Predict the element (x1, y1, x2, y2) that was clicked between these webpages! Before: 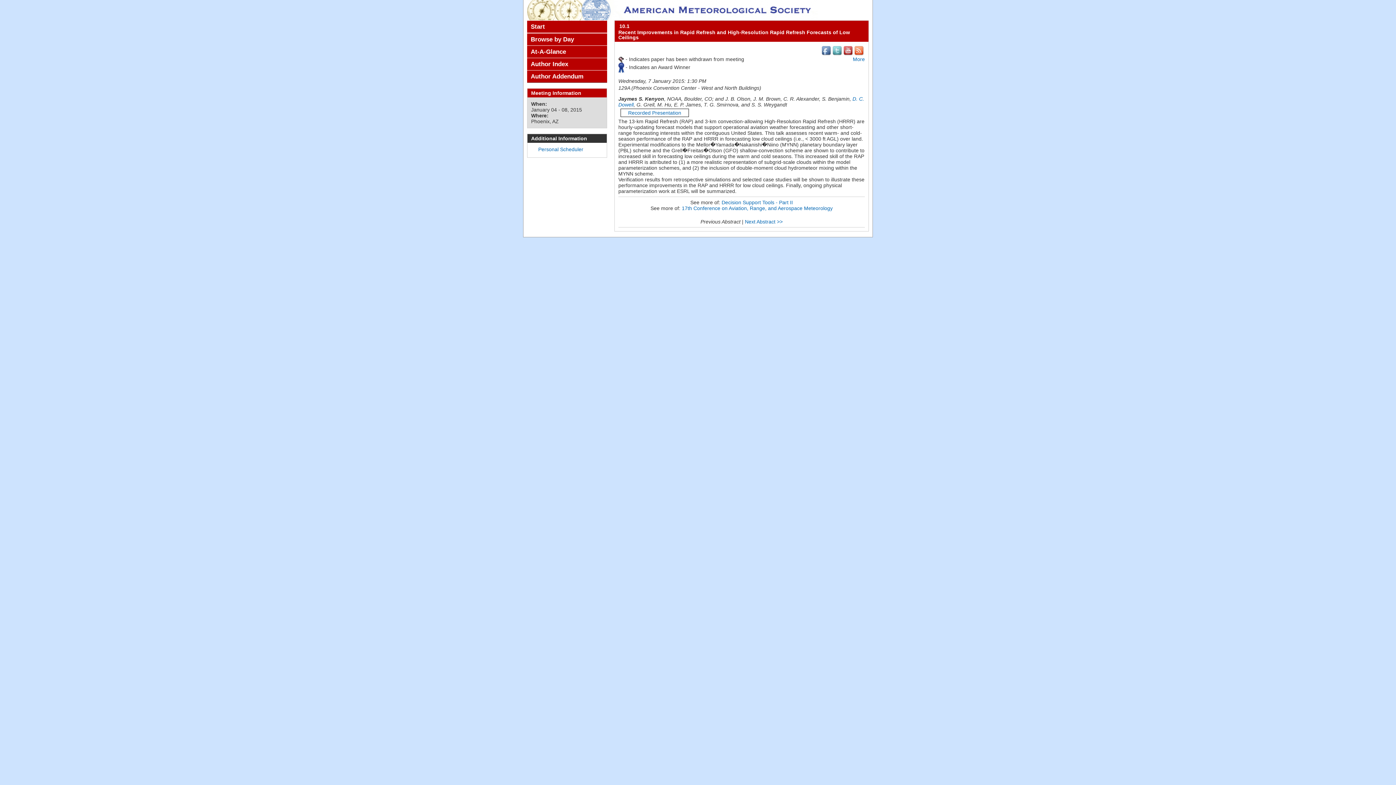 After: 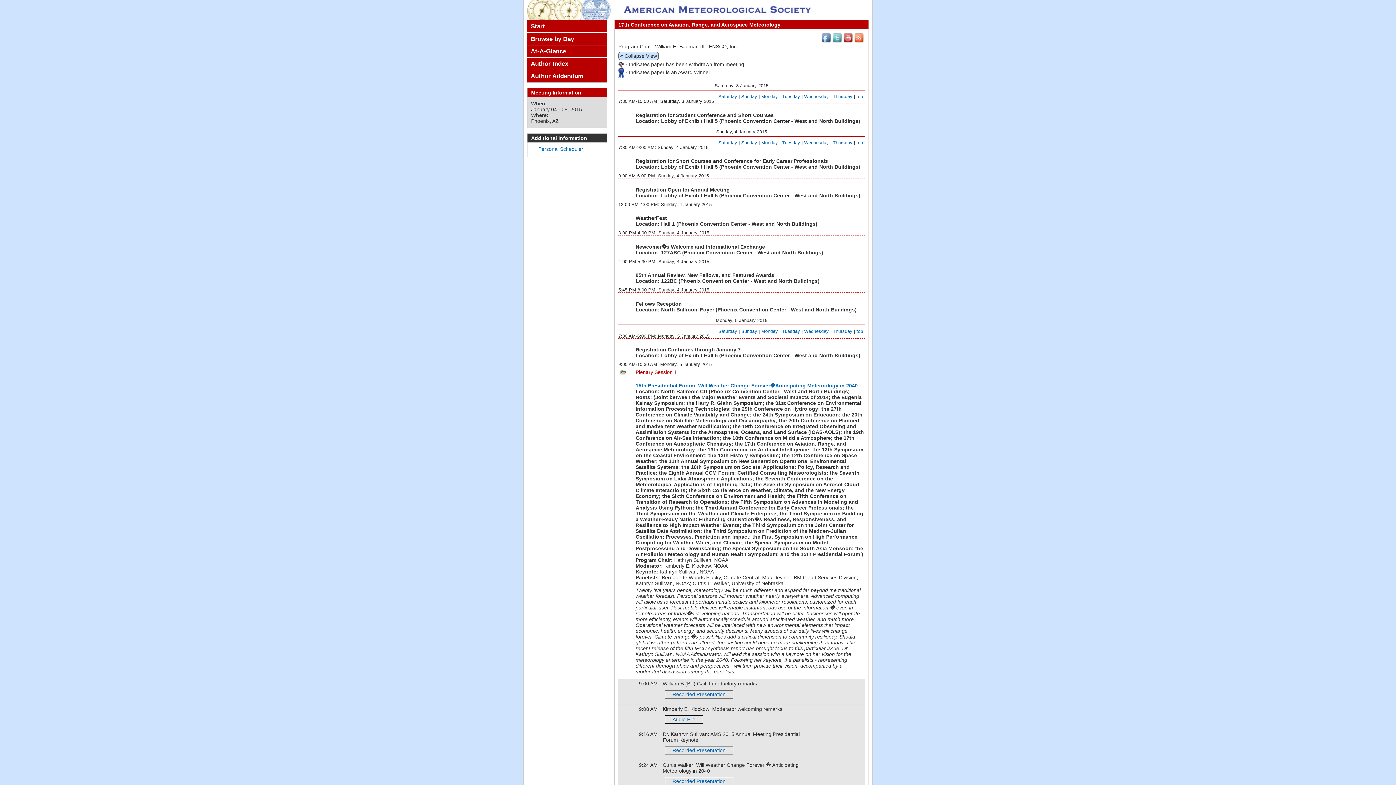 Action: bbox: (682, 205, 832, 211) label: 17th Conference on Aviation, Range, and Aerospace Meteorology